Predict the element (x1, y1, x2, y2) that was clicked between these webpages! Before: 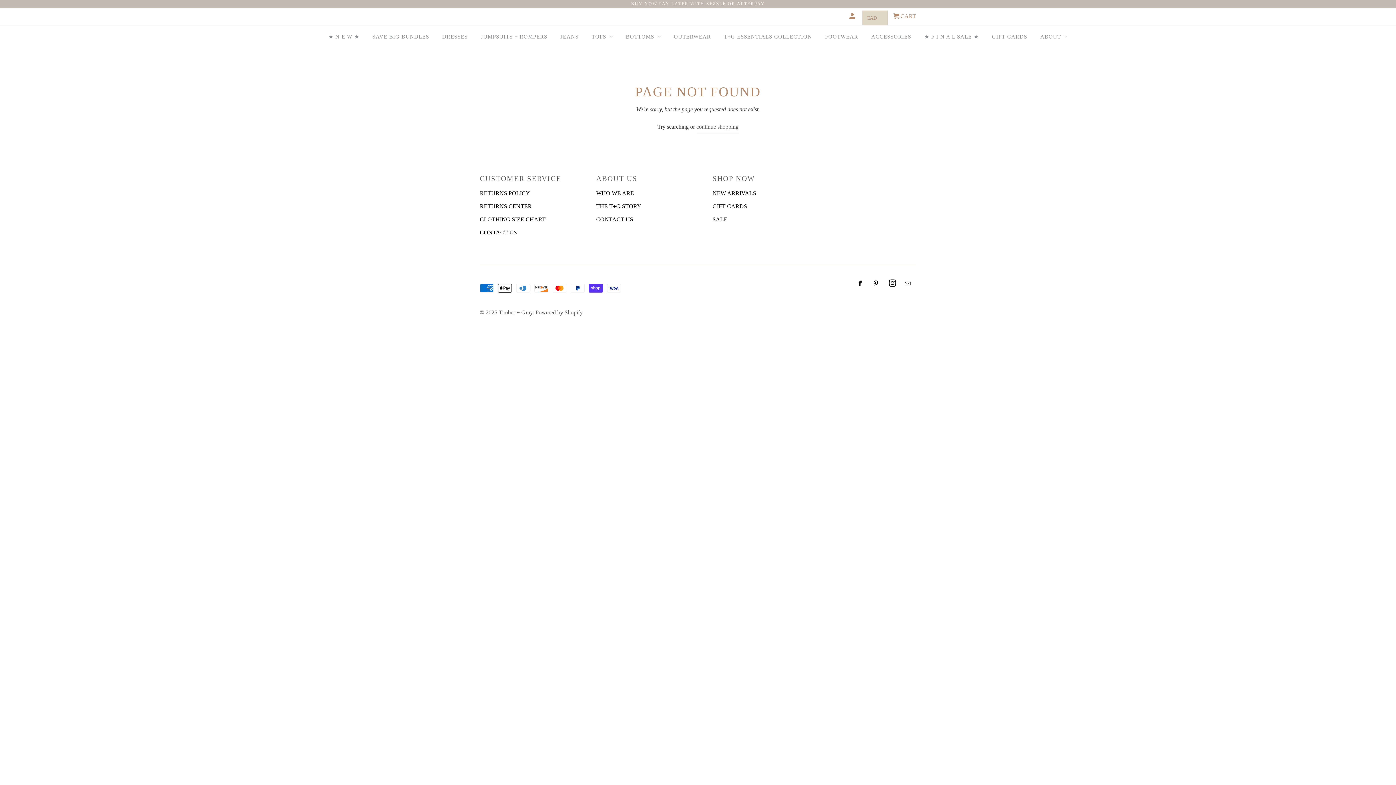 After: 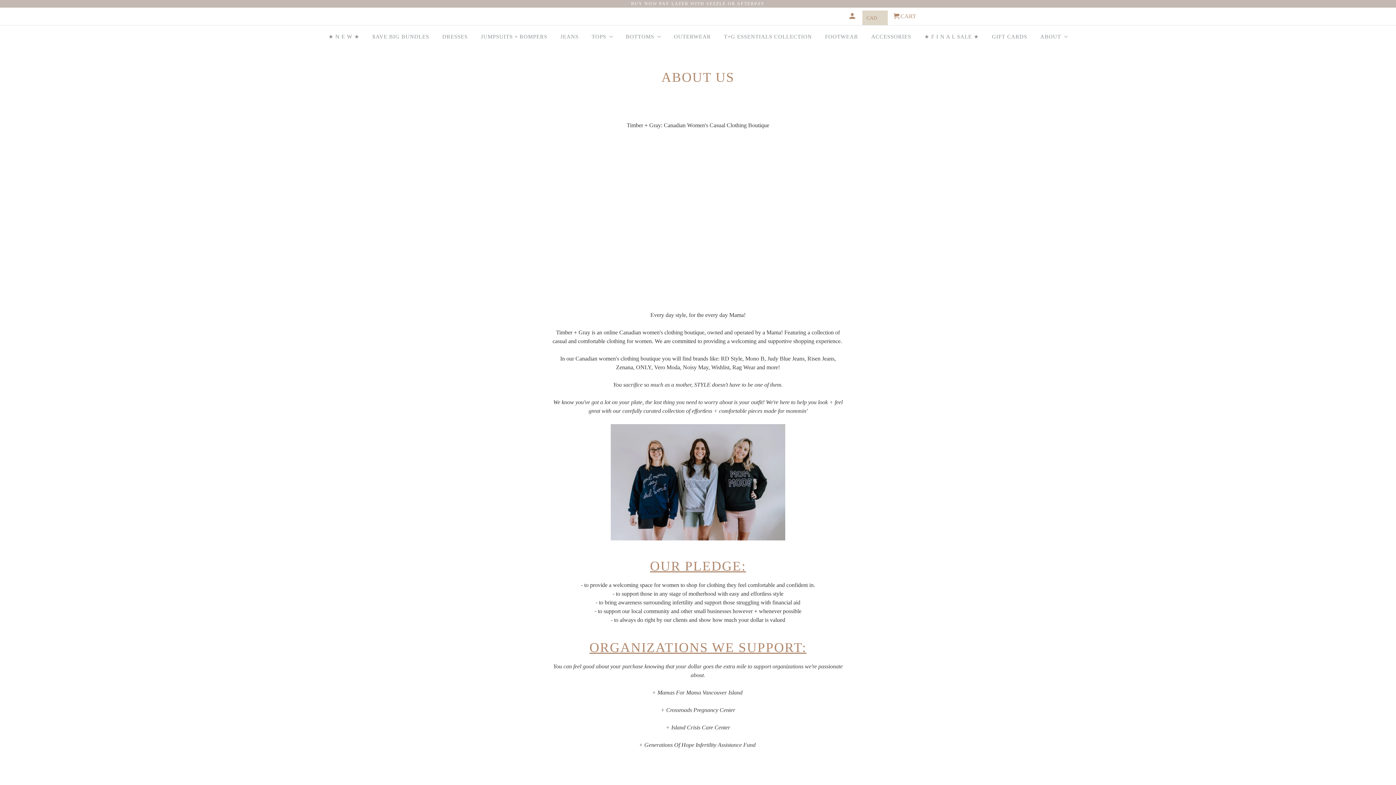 Action: label: WHO WE ARE bbox: (596, 190, 634, 196)